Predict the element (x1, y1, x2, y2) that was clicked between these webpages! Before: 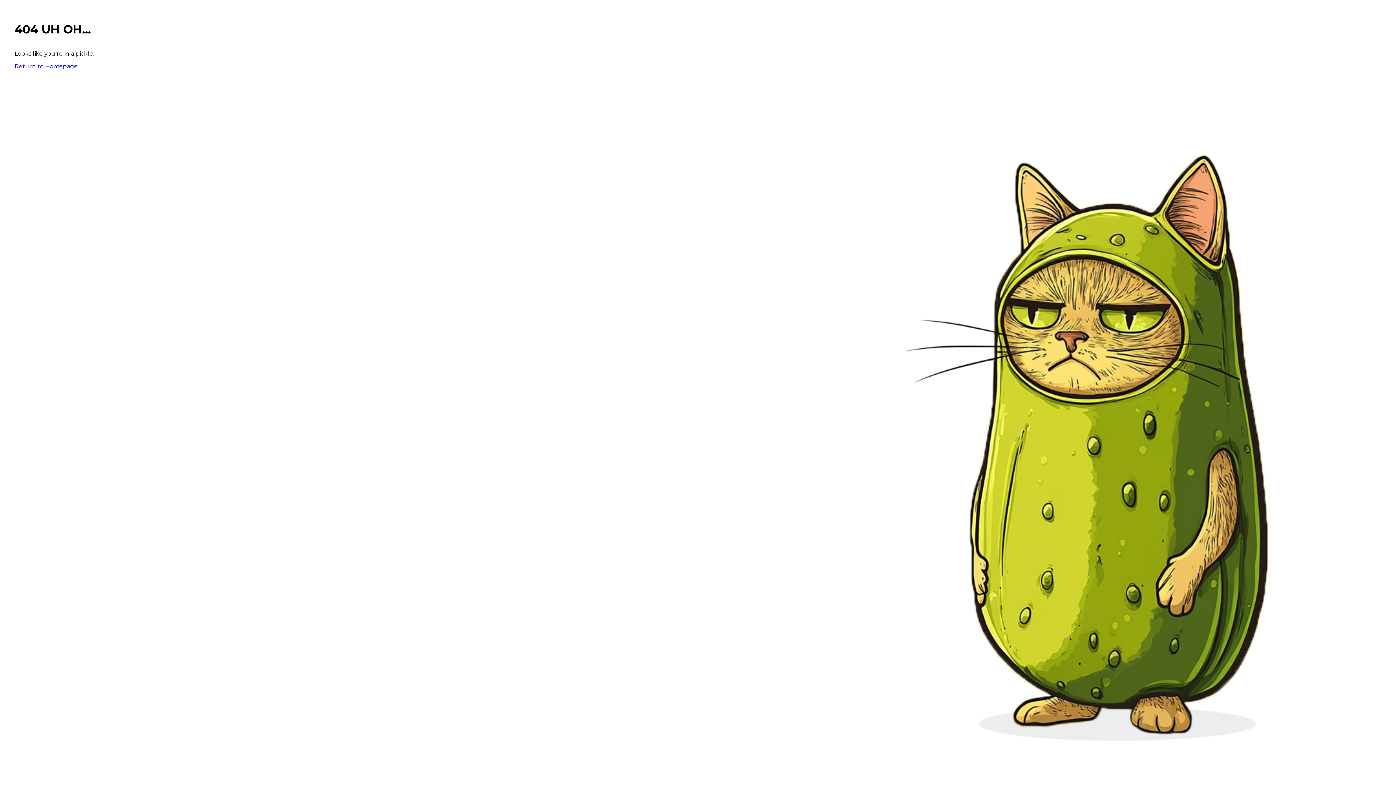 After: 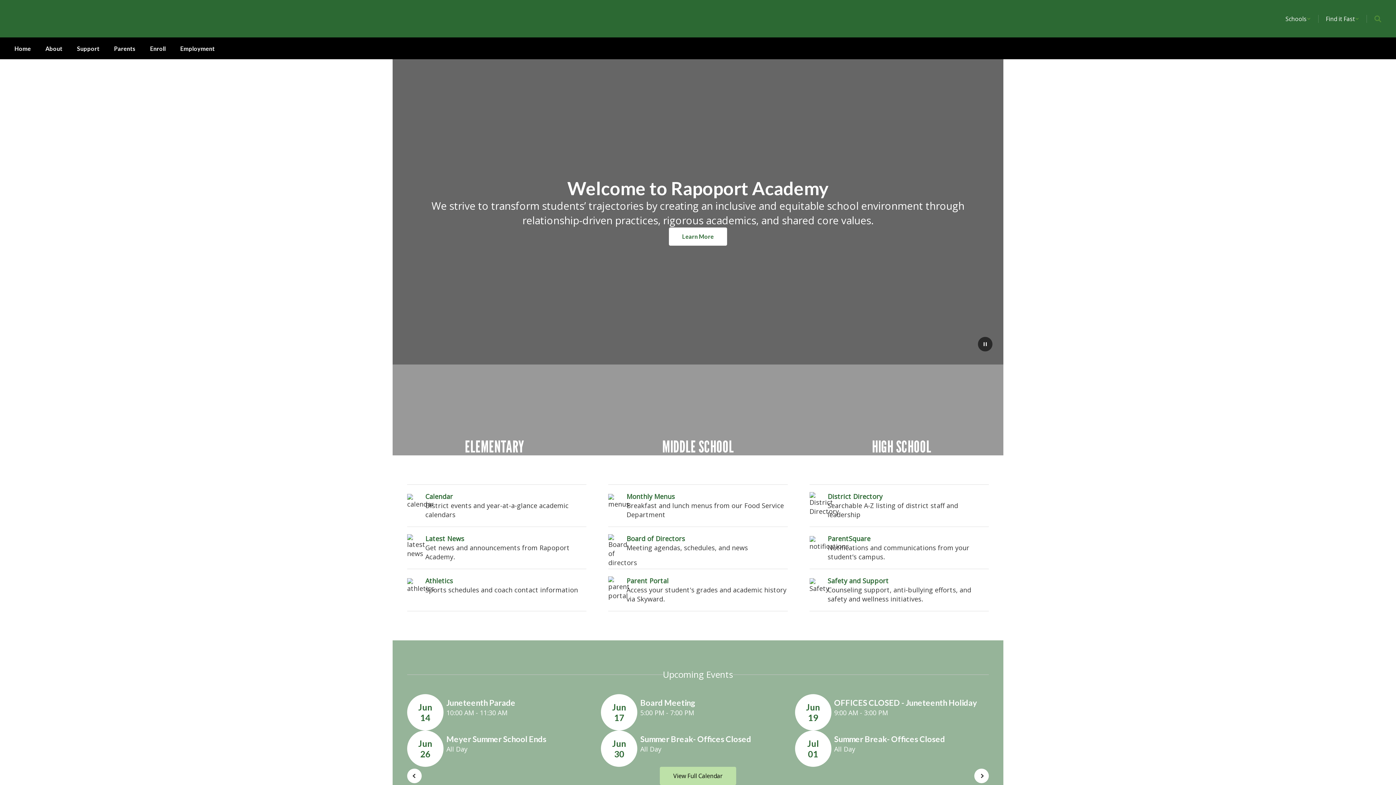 Action: bbox: (14, 62, 77, 69) label: Return to Homepage